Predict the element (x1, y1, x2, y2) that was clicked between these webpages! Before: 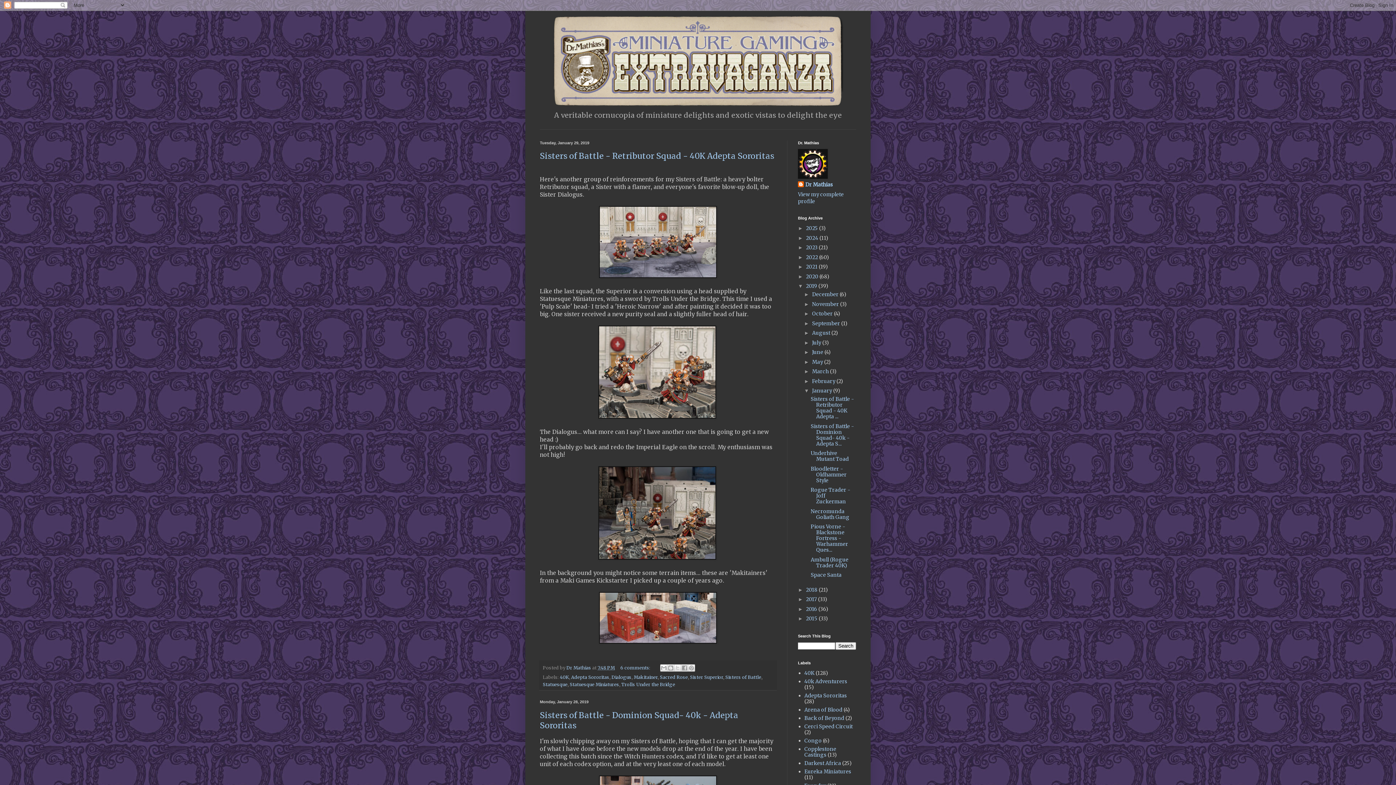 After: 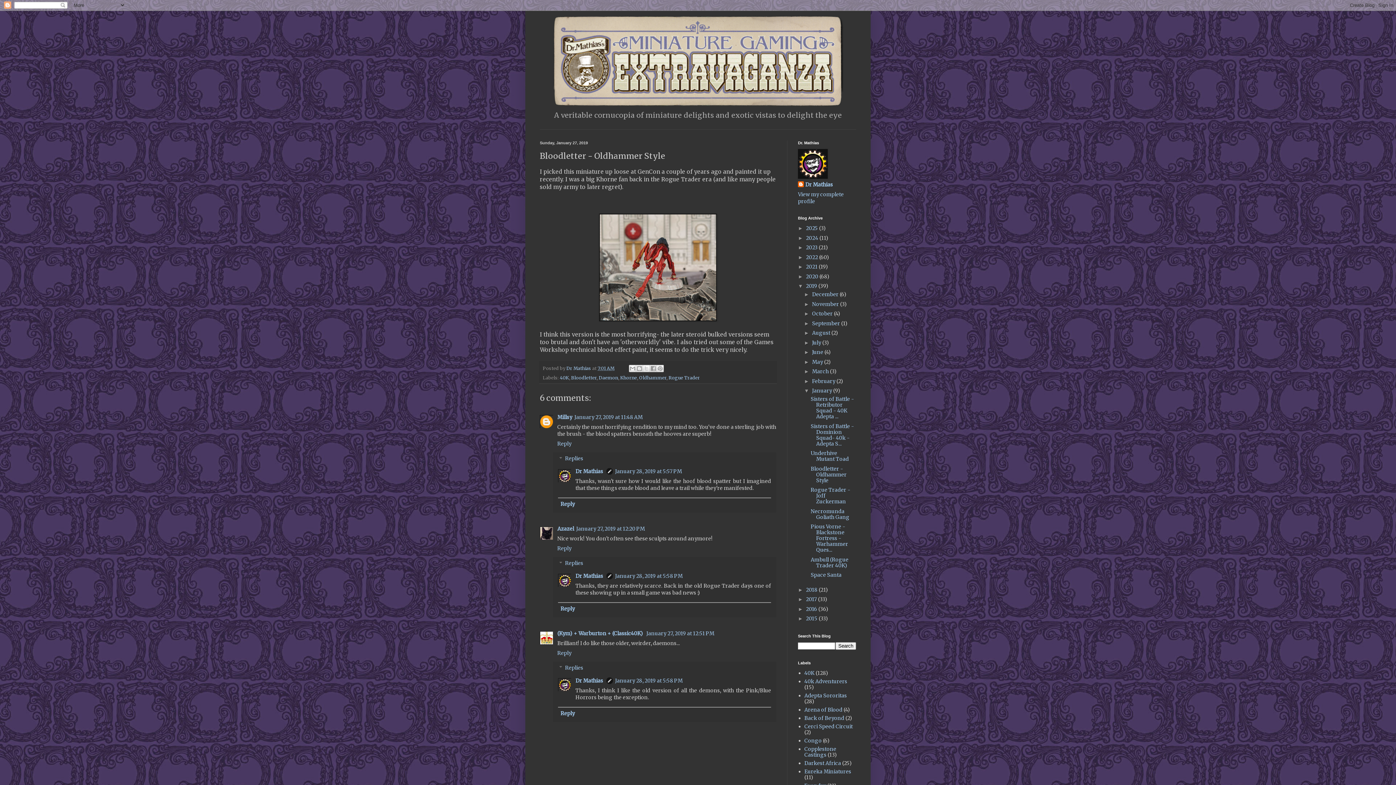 Action: bbox: (810, 465, 846, 483) label: Bloodletter - Oldhammer Style